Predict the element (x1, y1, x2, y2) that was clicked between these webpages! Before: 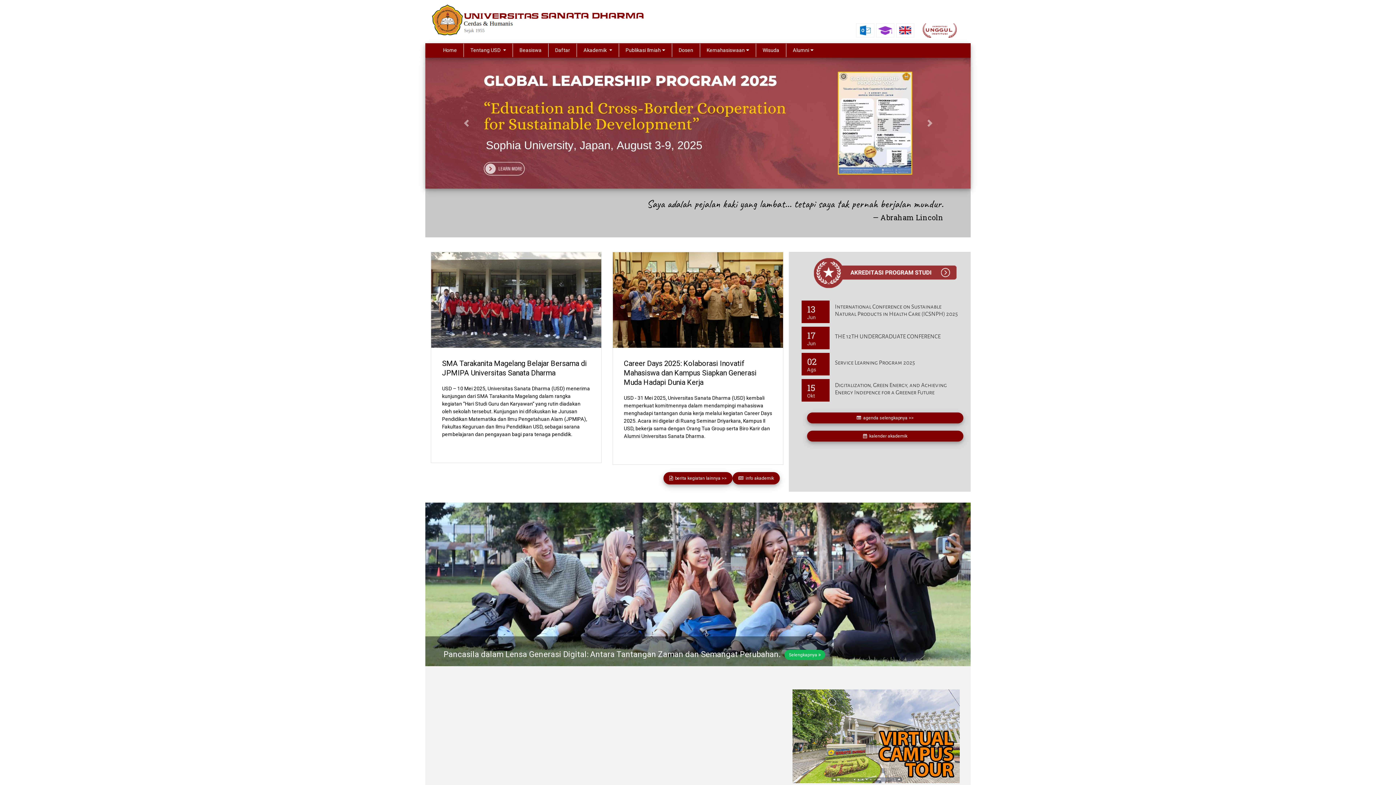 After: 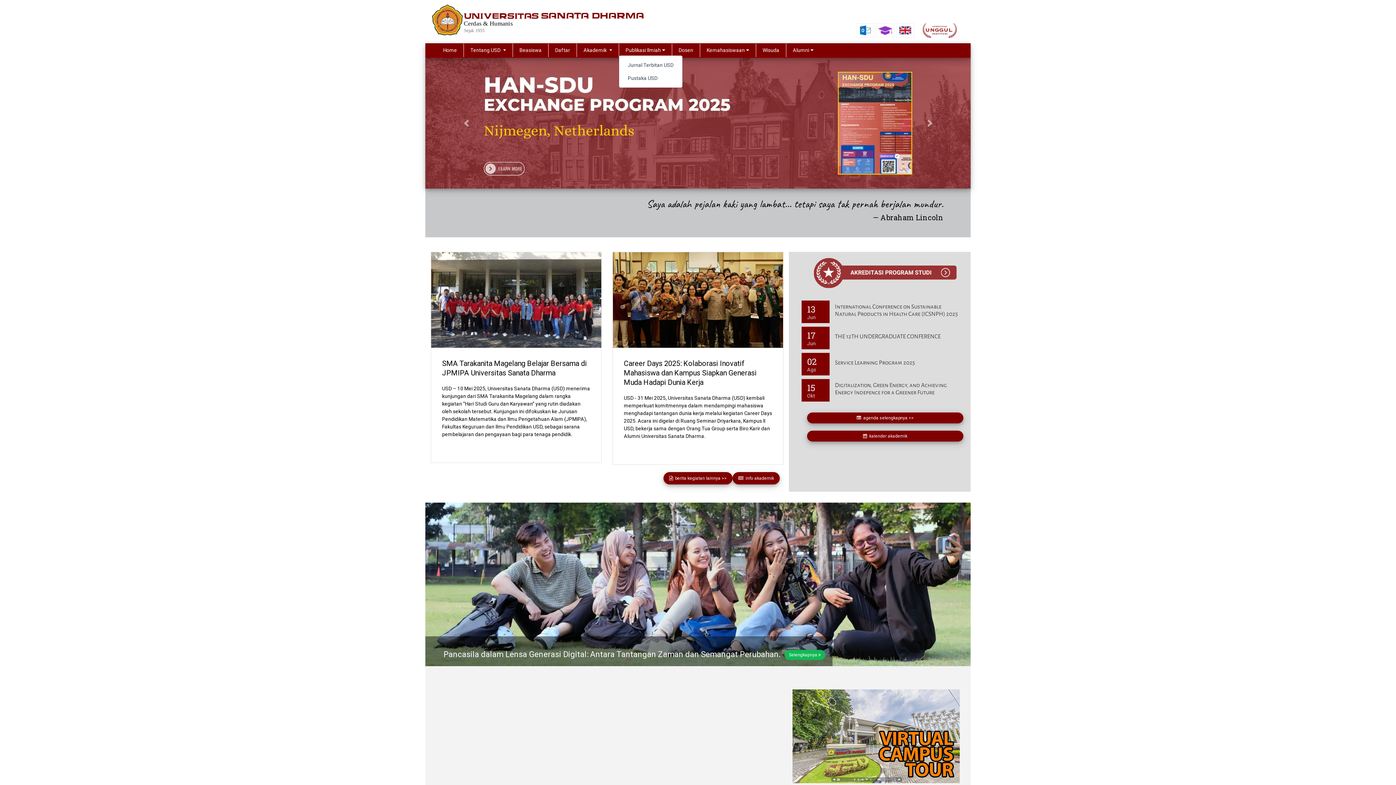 Action: bbox: (618, 43, 671, 57) label: Publikasi Ilmiah